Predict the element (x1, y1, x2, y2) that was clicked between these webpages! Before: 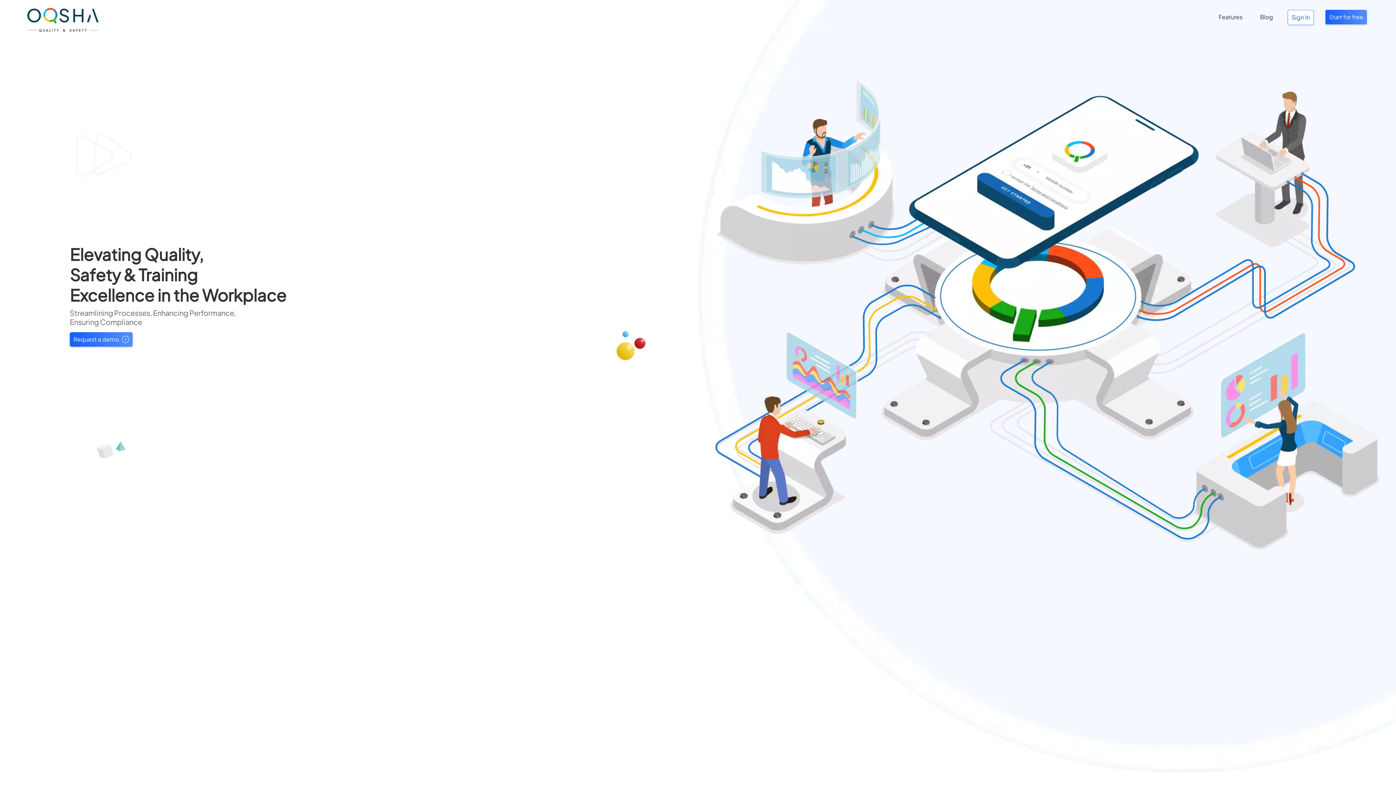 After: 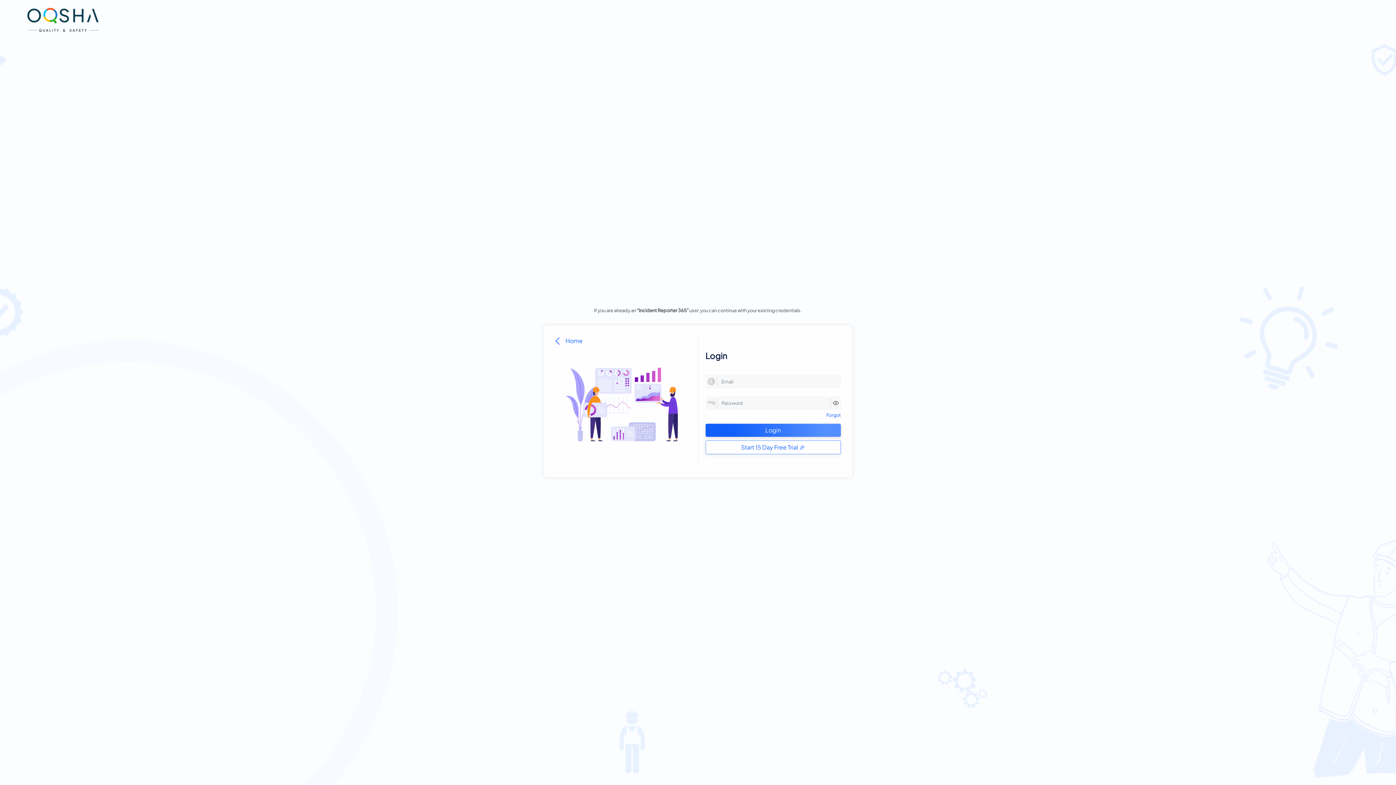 Action: bbox: (1288, 9, 1314, 25) label: Sign In